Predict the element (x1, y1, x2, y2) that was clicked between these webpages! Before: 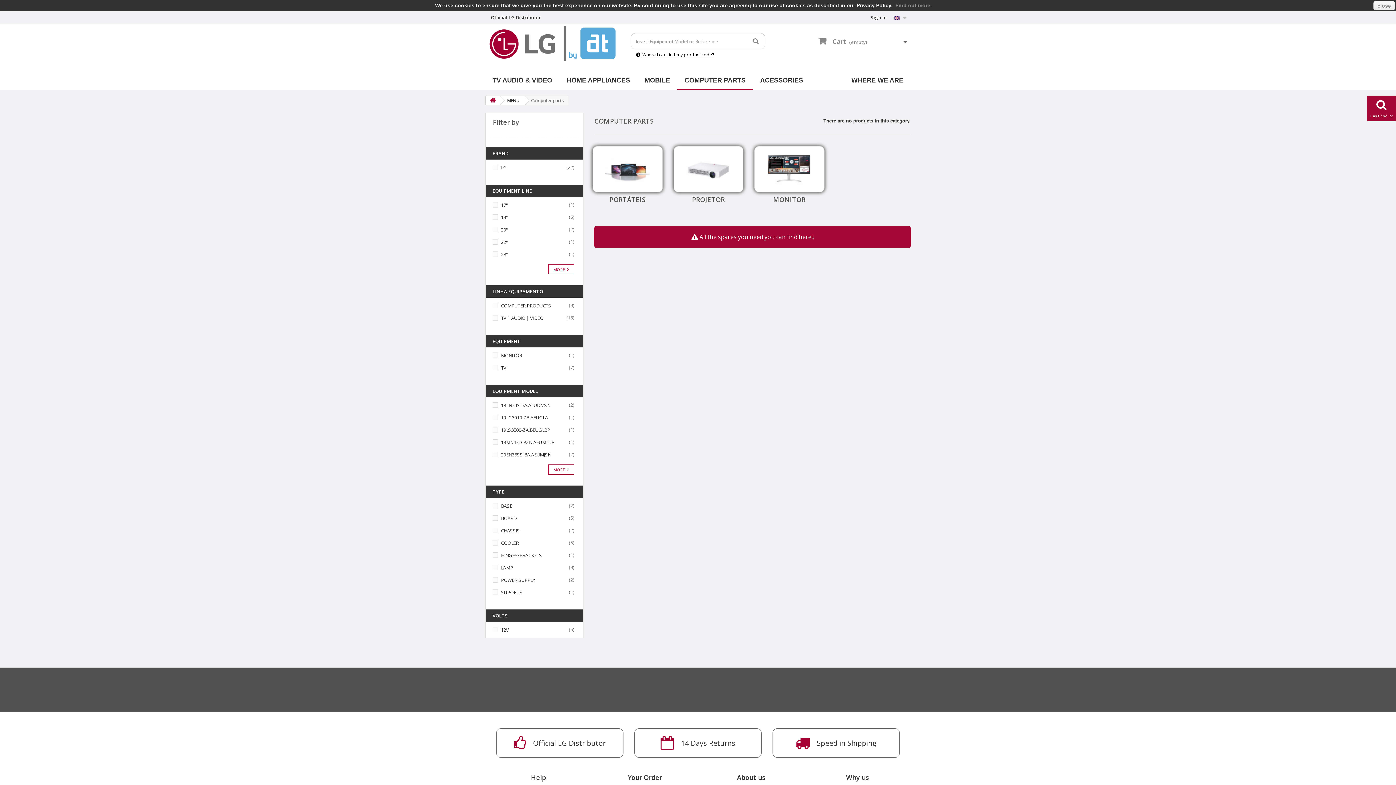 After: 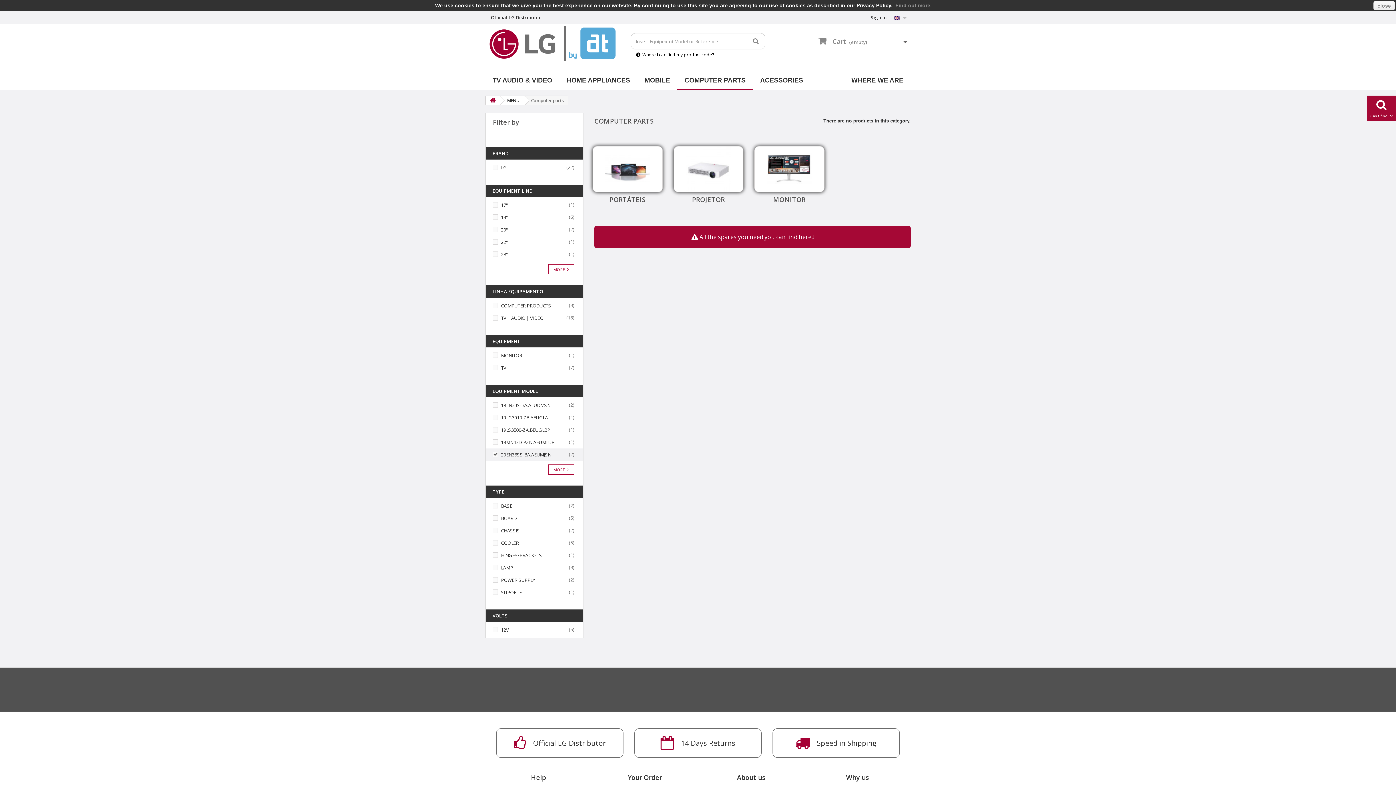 Action: bbox: (501, 451, 551, 458) label: 20EN33SS-BA.AEUMJSN